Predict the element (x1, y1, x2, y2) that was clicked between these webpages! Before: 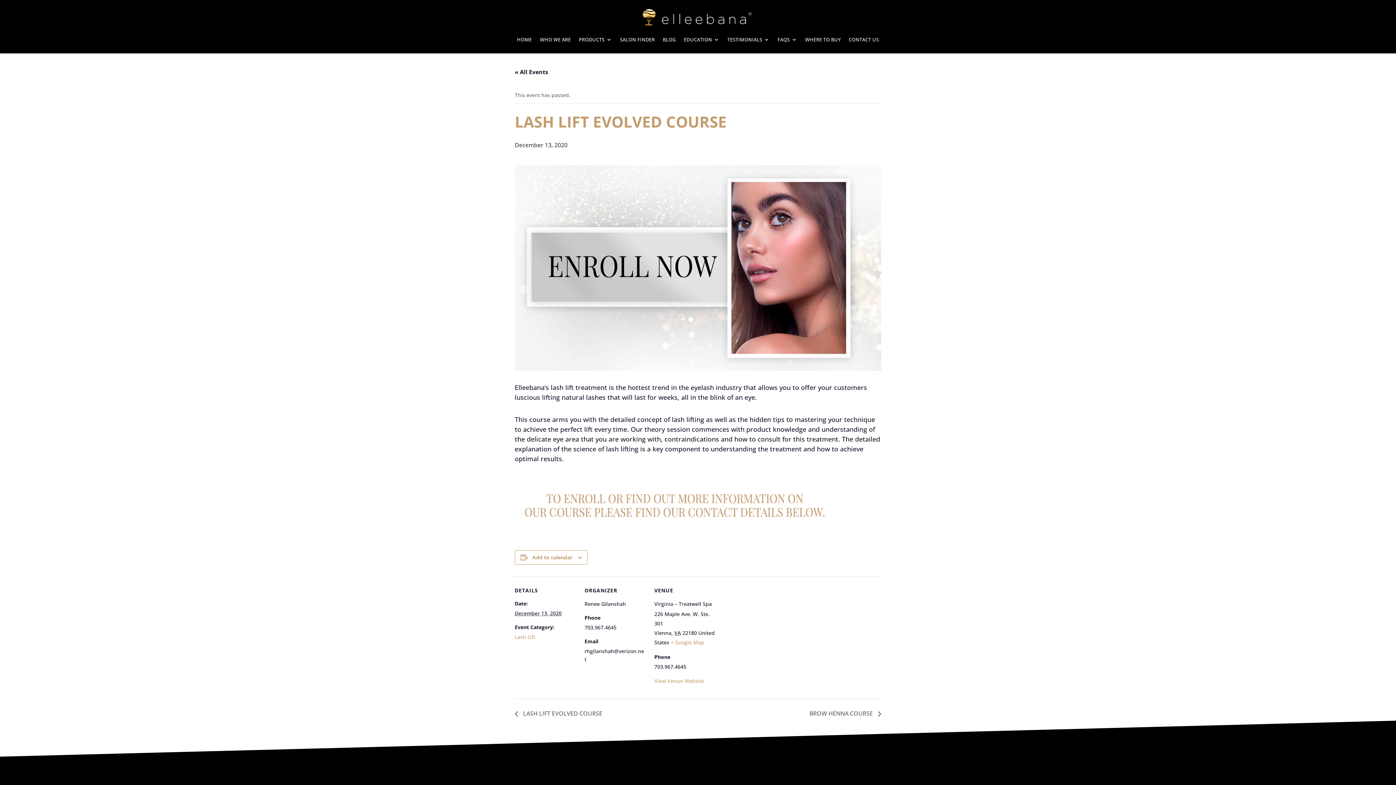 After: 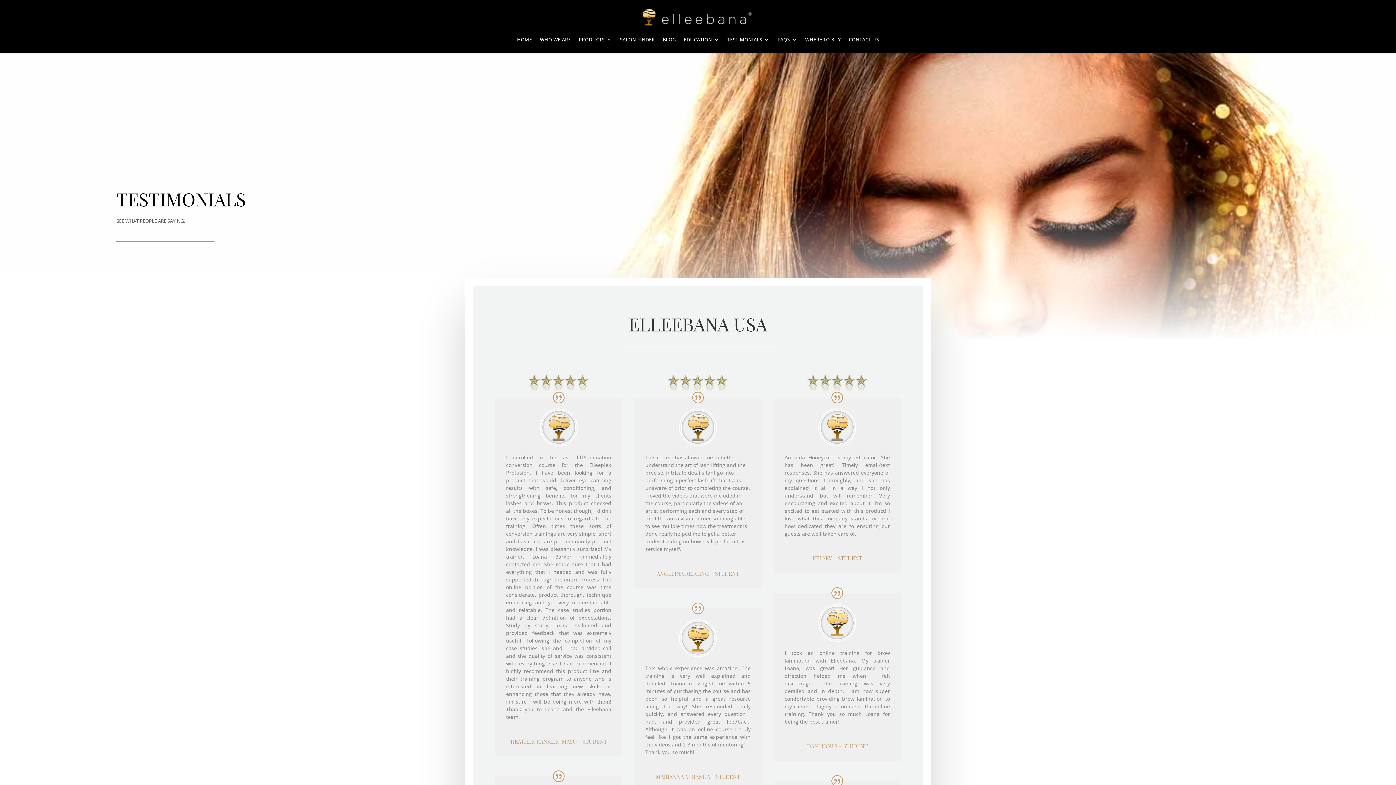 Action: bbox: (727, 25, 769, 53) label: TESTIMONIALS